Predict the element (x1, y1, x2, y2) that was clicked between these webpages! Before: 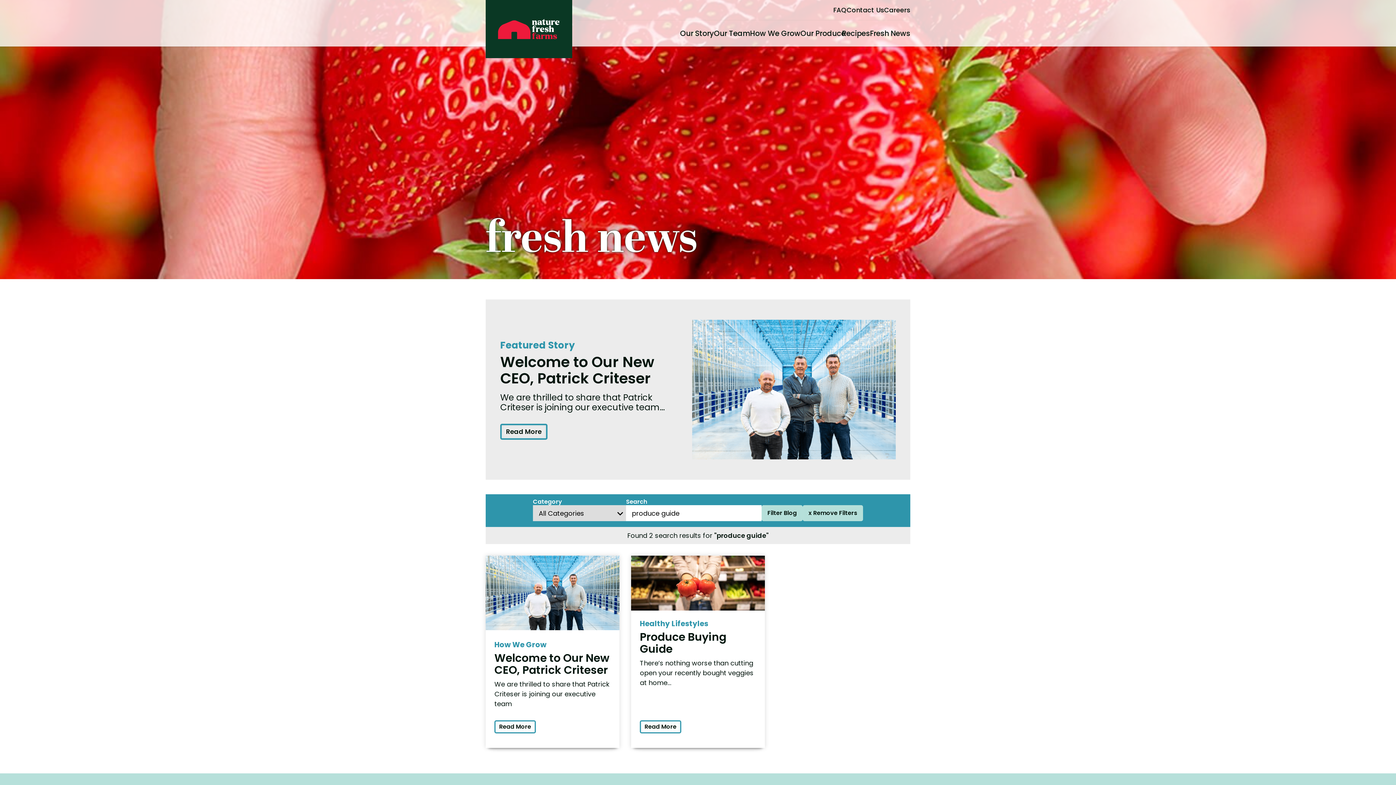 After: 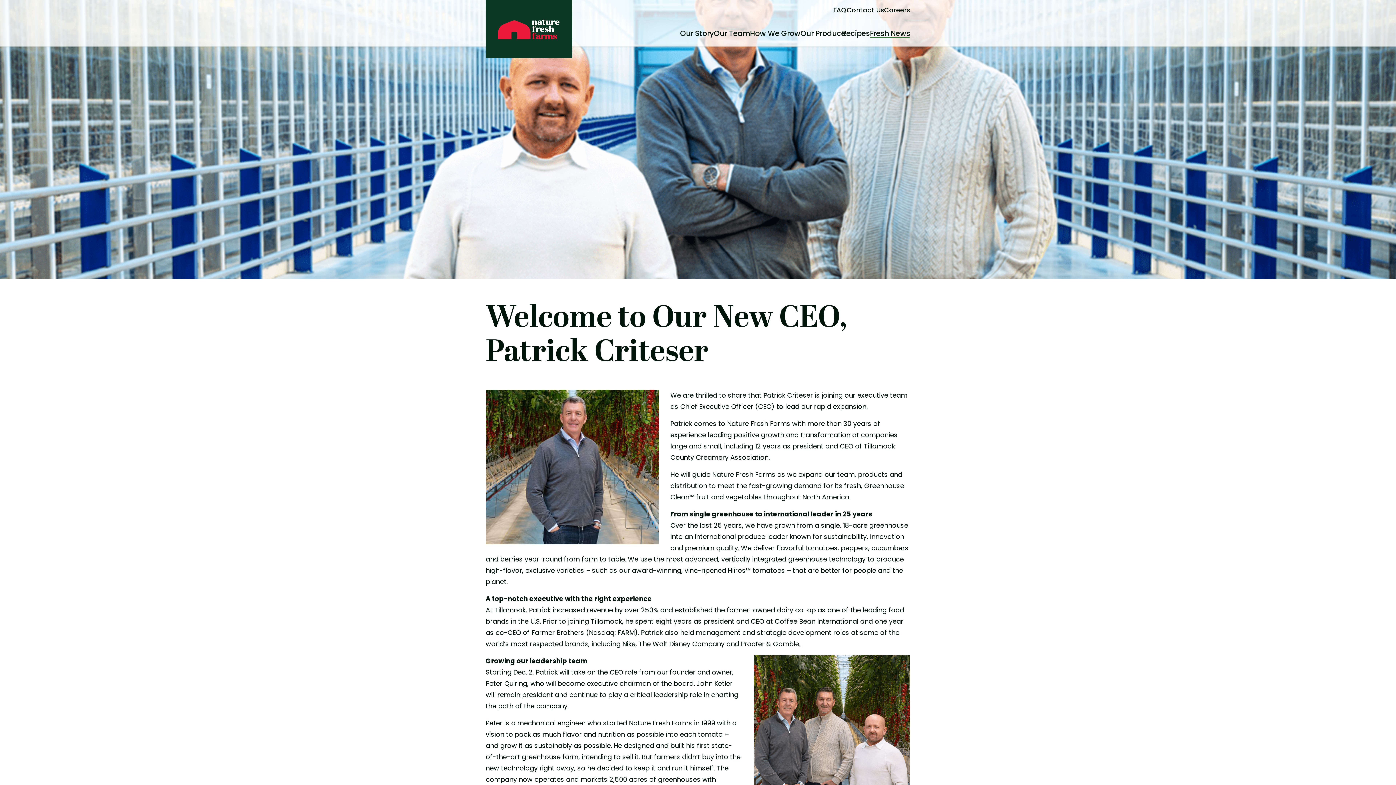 Action: label: Read More bbox: (500, 424, 547, 440)